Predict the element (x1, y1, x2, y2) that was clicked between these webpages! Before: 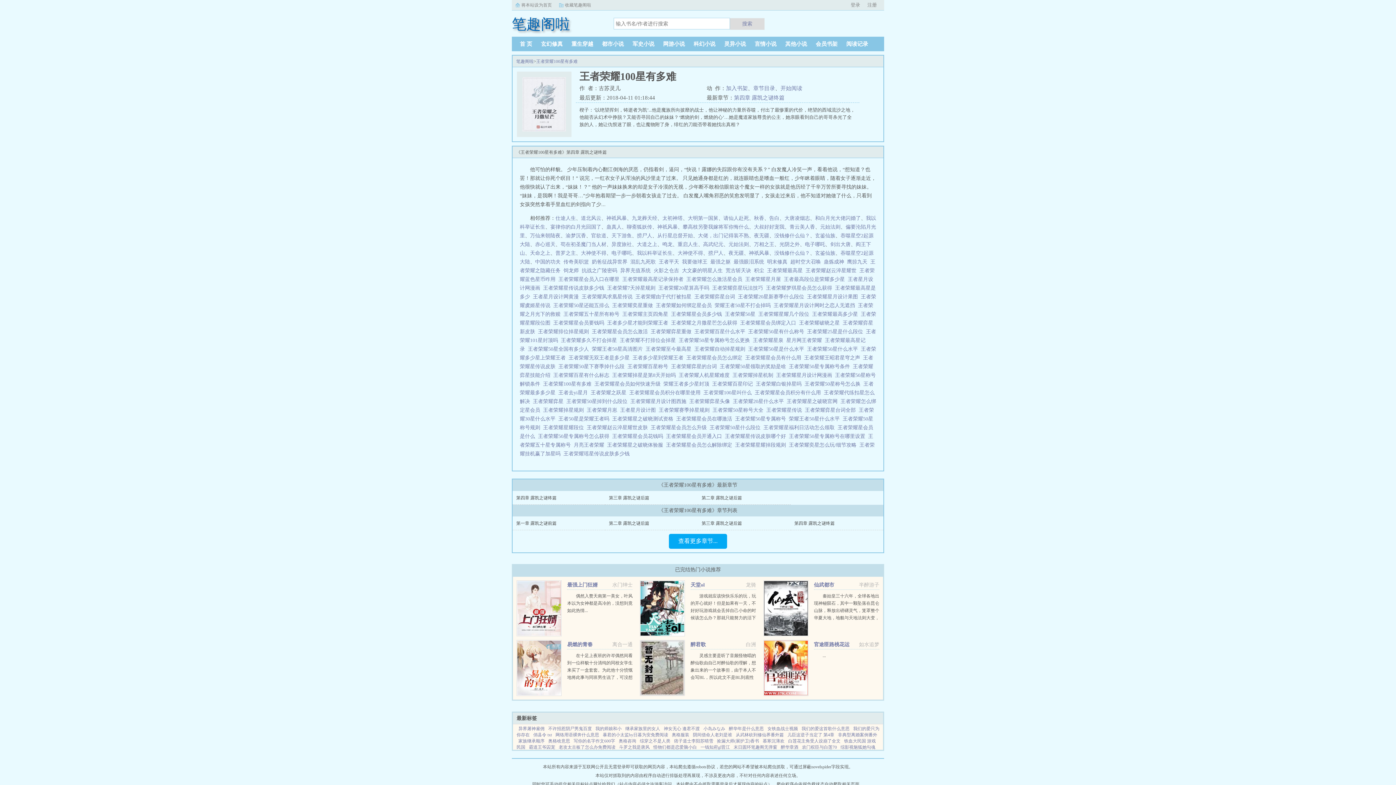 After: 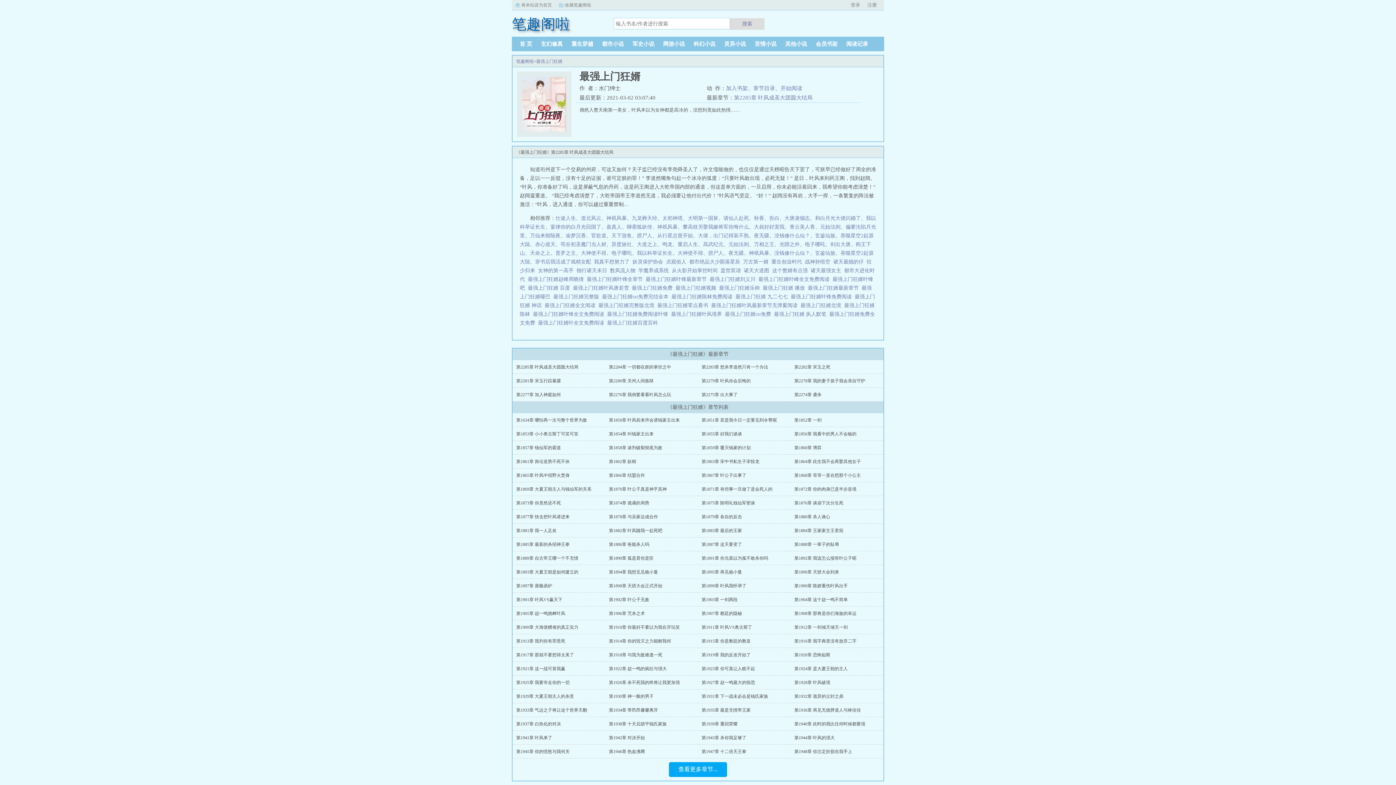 Action: label: 最强上门狂婿 bbox: (567, 582, 597, 588)